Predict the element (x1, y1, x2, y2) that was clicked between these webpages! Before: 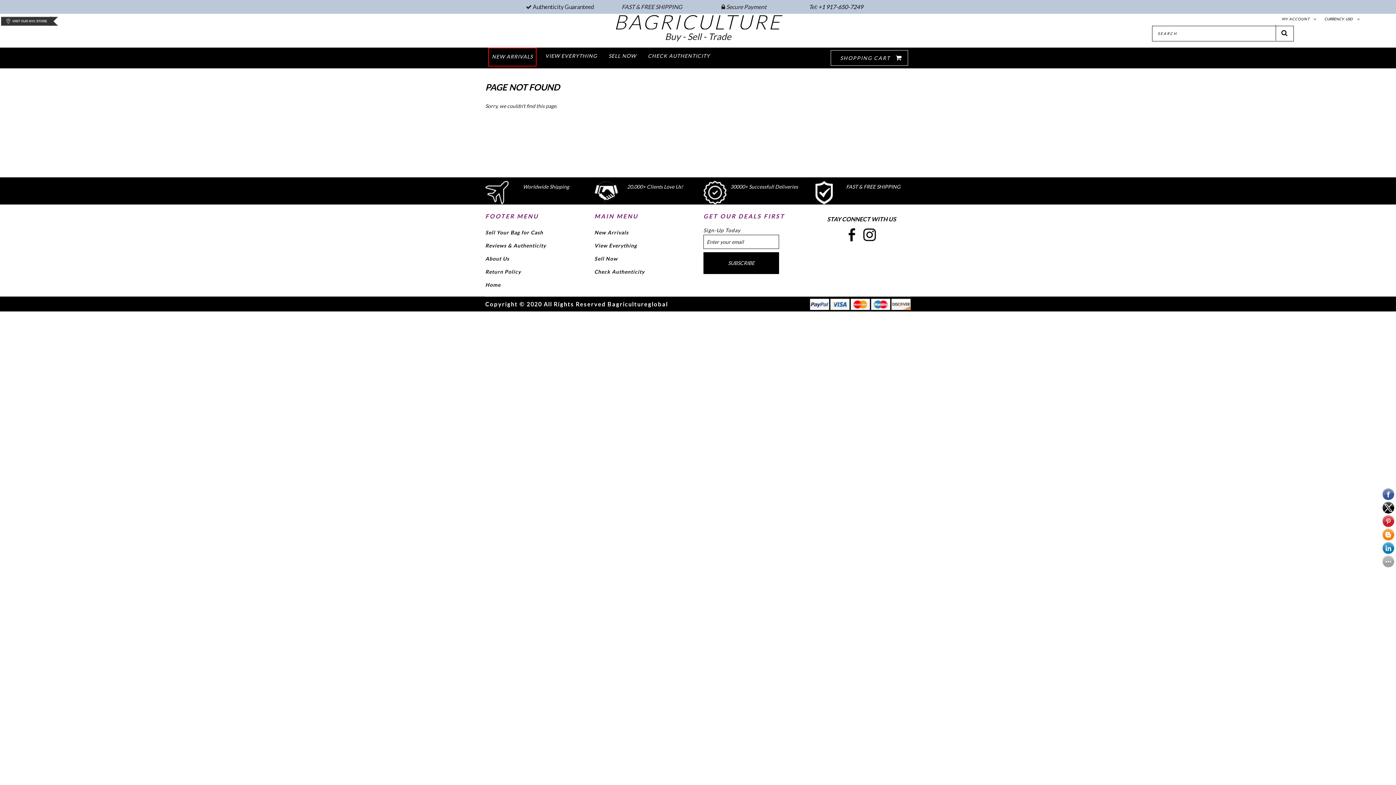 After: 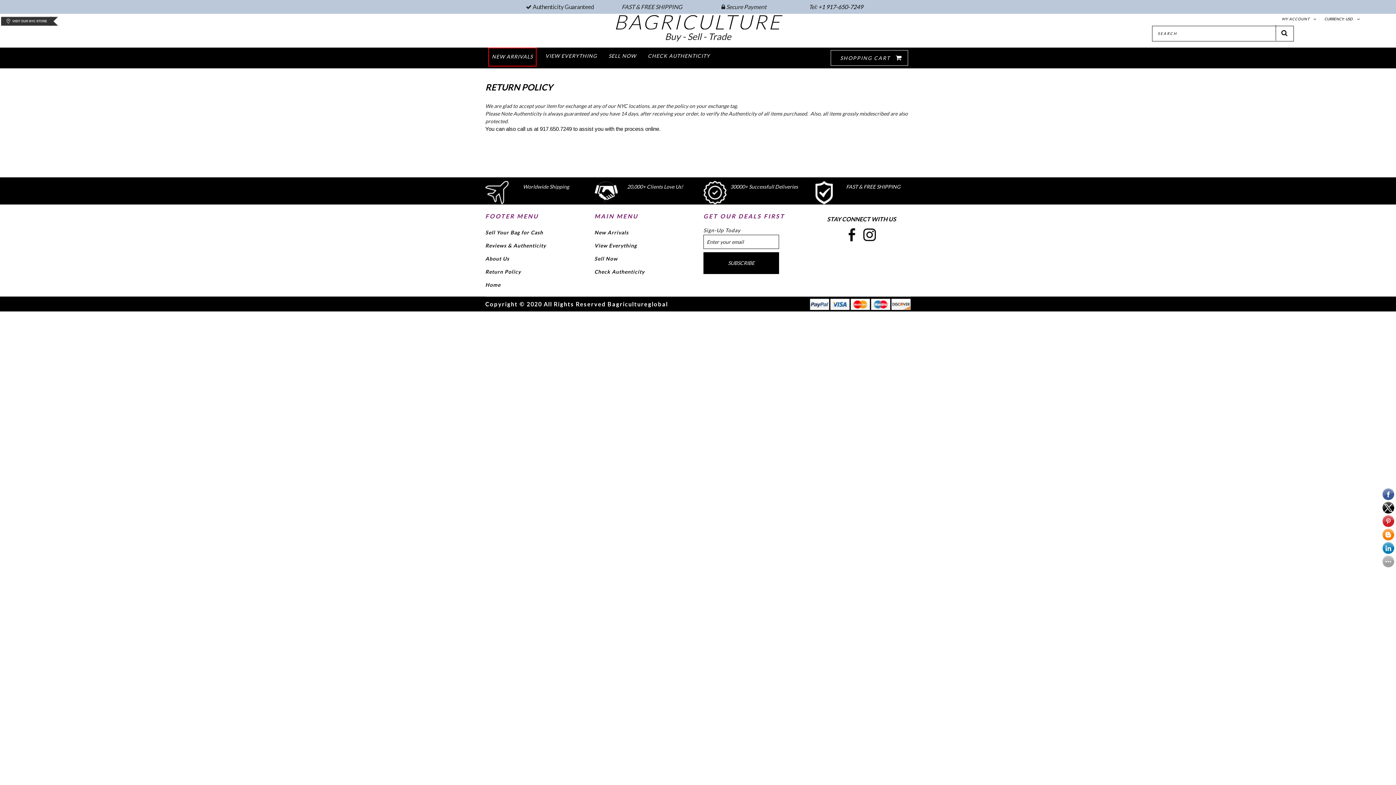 Action: label: Return Policy bbox: (485, 268, 521, 274)